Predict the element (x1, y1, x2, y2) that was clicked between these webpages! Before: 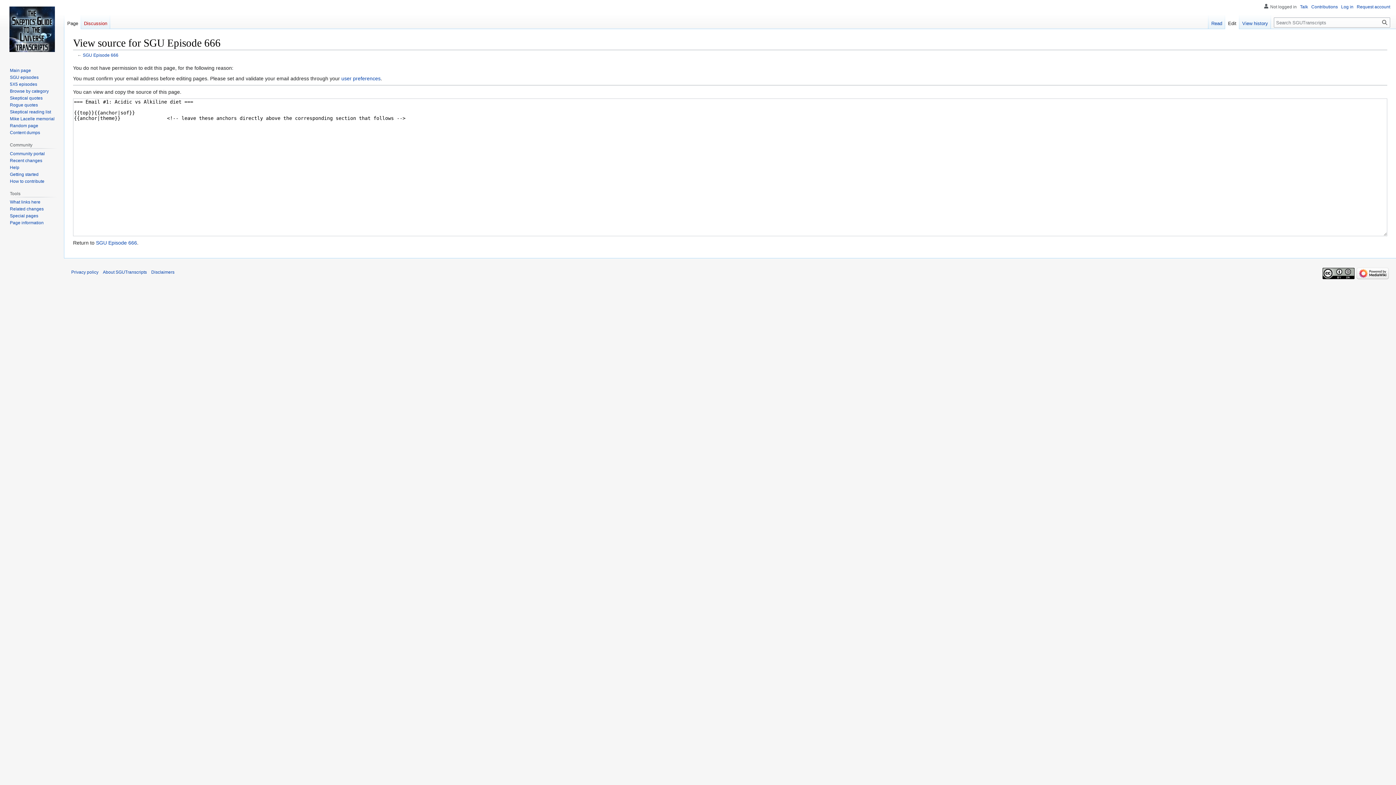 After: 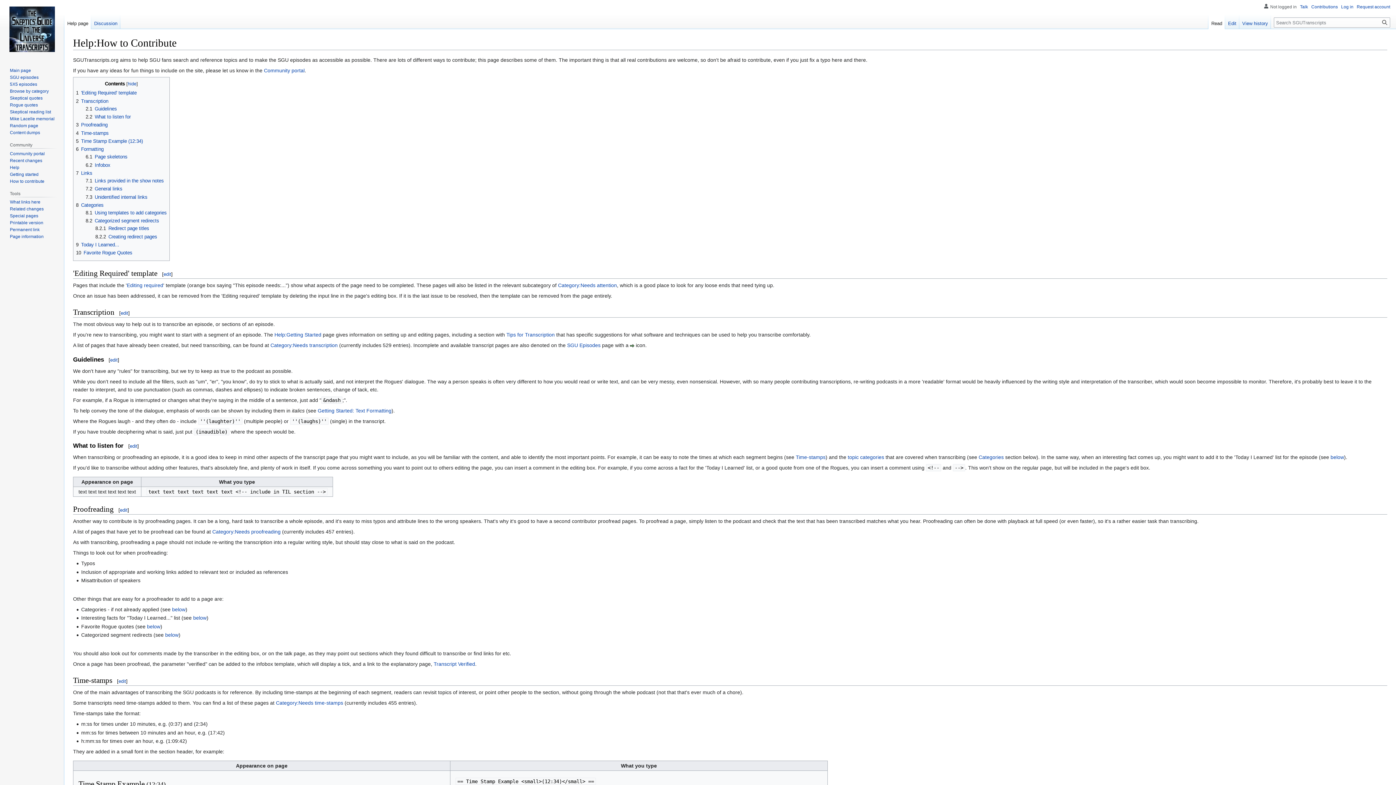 Action: label: How to contribute bbox: (9, 178, 44, 183)